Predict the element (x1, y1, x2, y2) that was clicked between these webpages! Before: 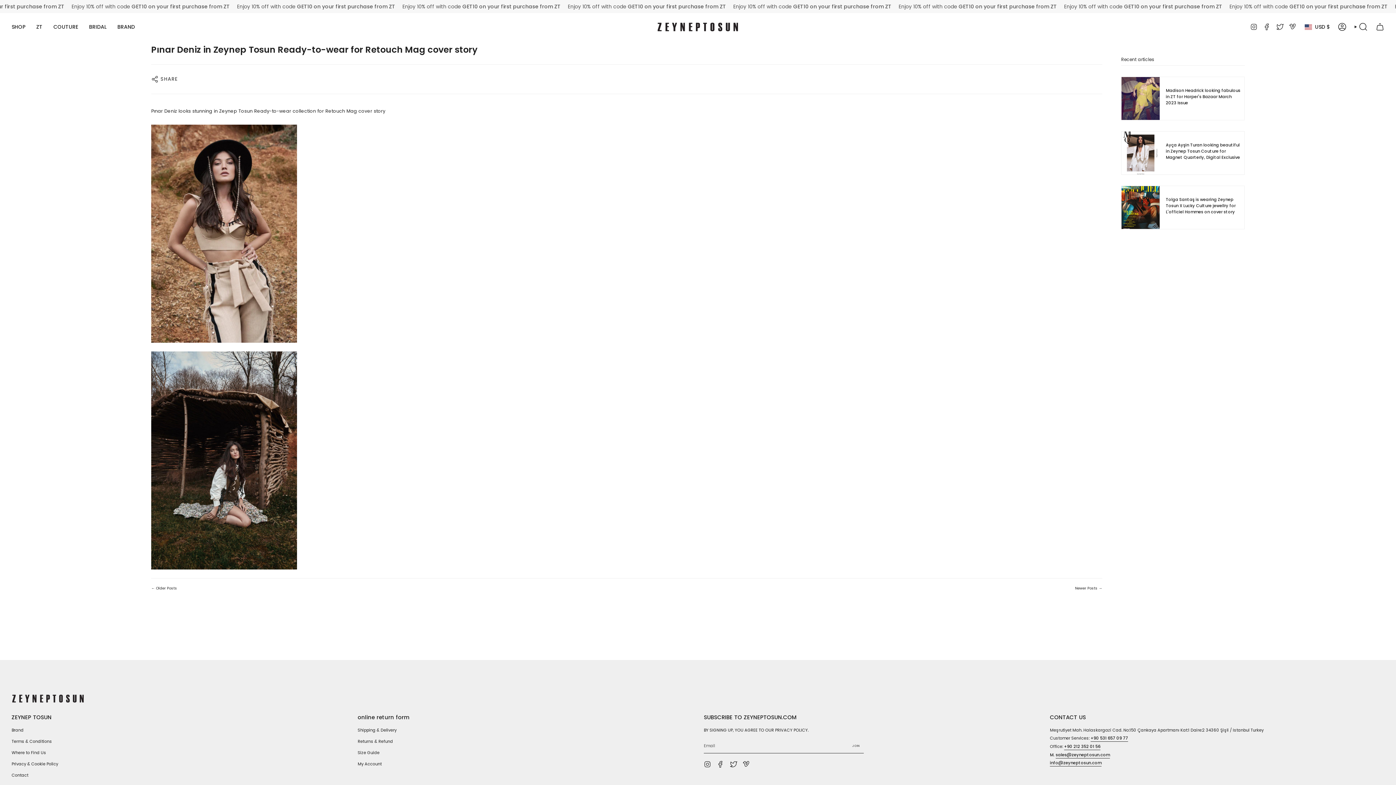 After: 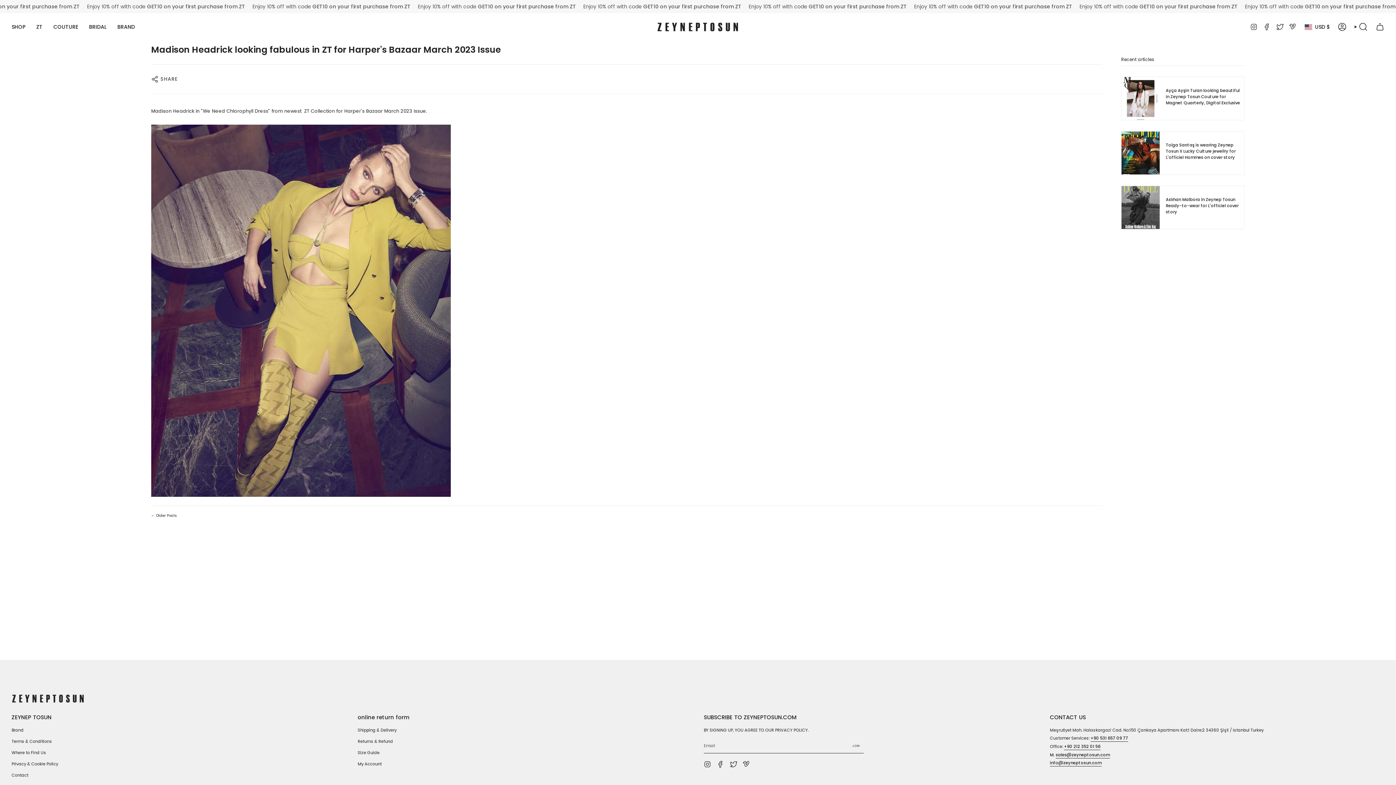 Action: label: Madison Headrick looking fabulous in ZT for Harper's Bazaar March 2023 Issue bbox: (1121, 76, 1245, 120)